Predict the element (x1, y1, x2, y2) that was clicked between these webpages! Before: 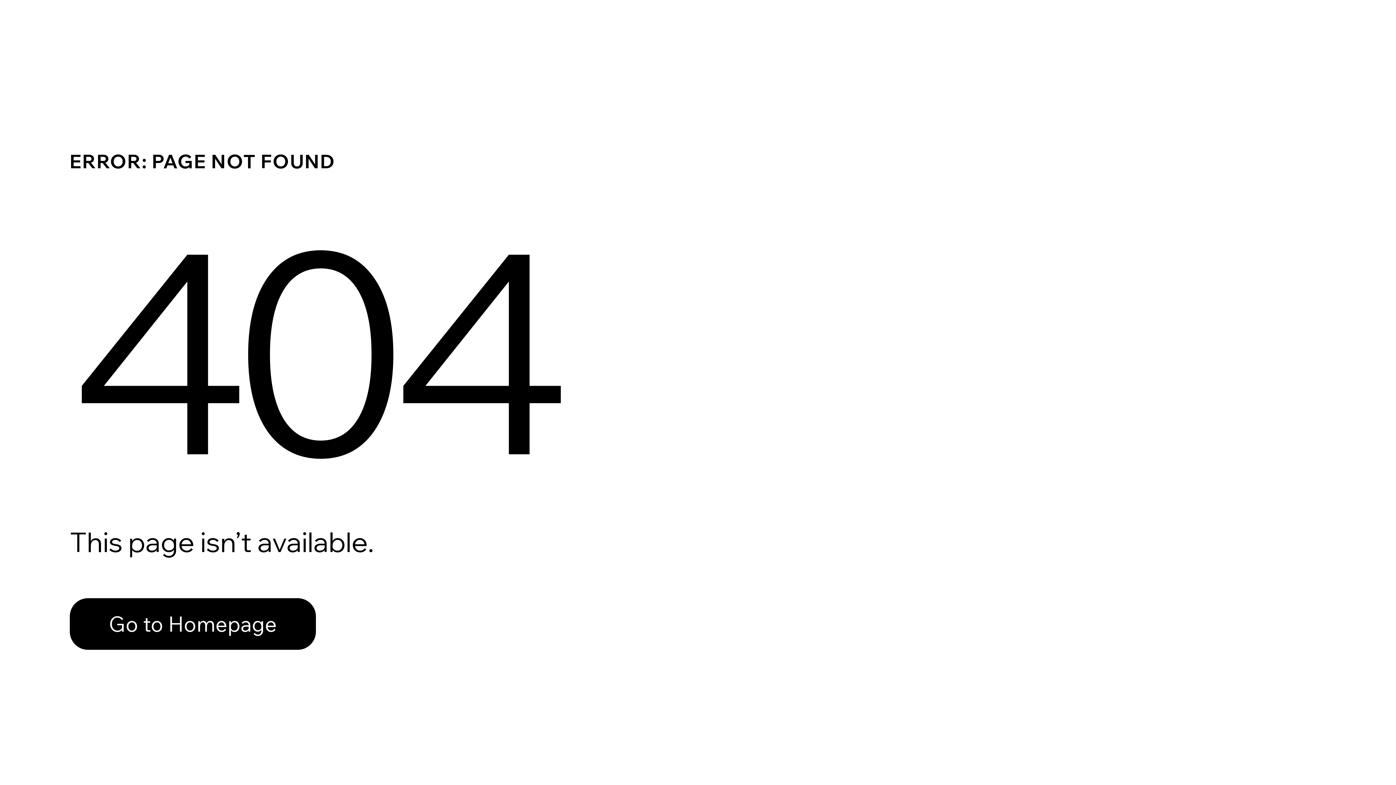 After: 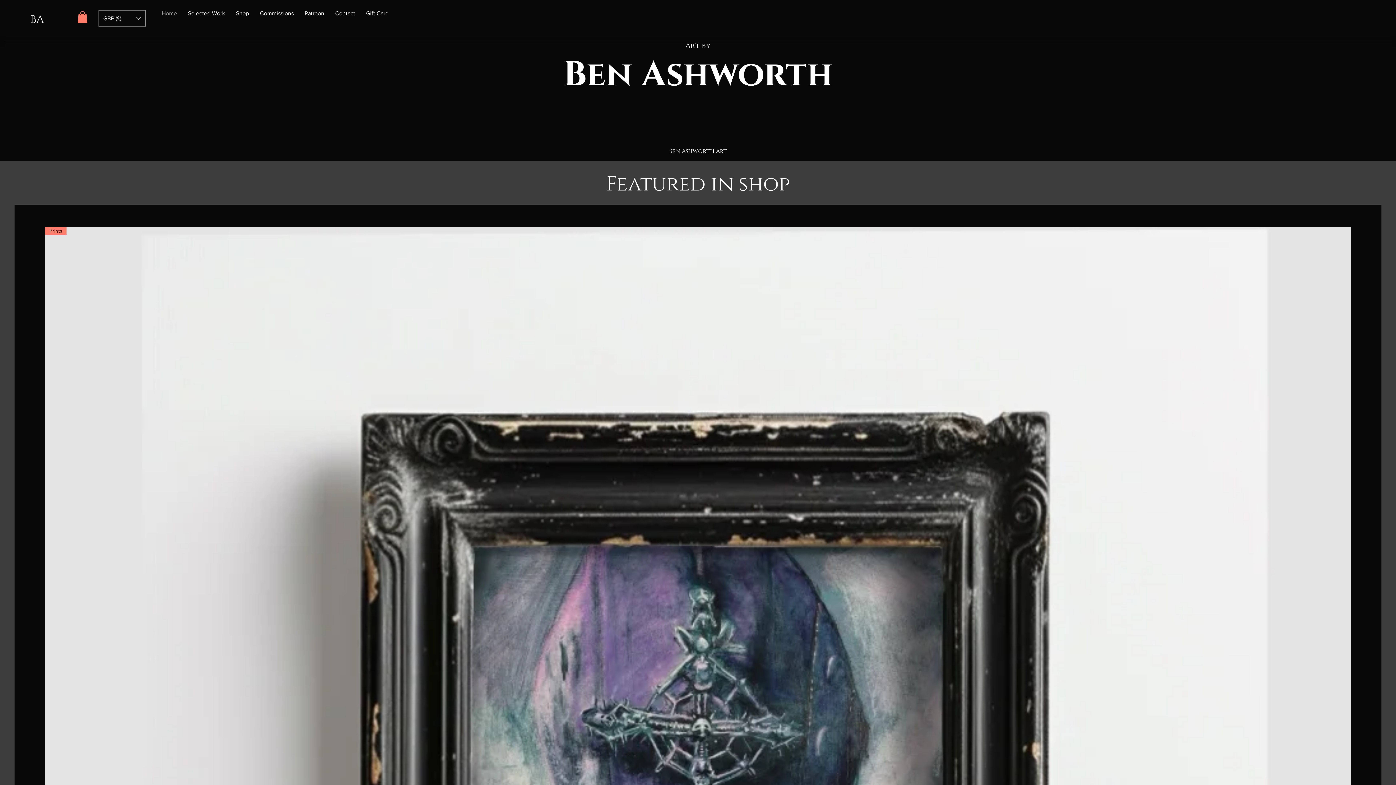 Action: bbox: (69, 582, 768, 659) label: Go to Homepage